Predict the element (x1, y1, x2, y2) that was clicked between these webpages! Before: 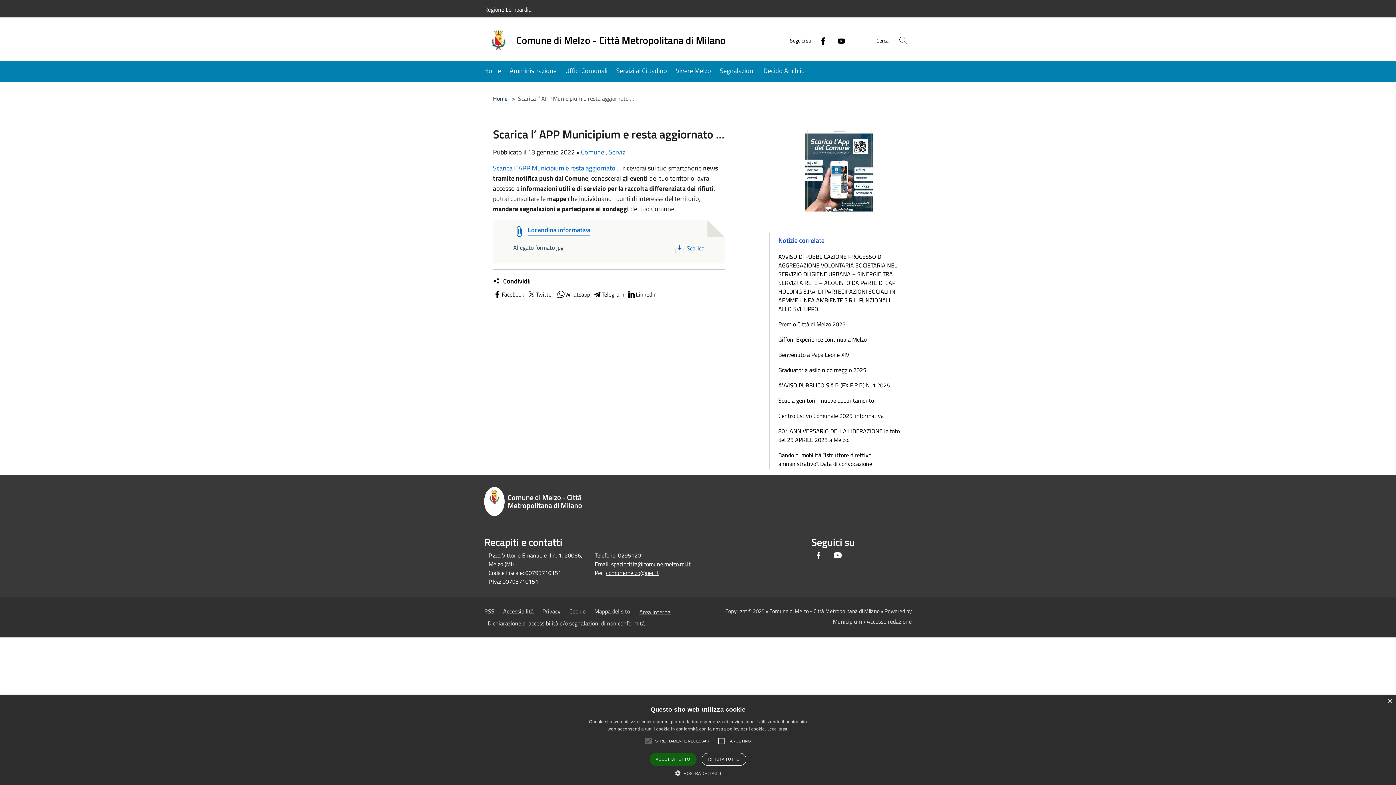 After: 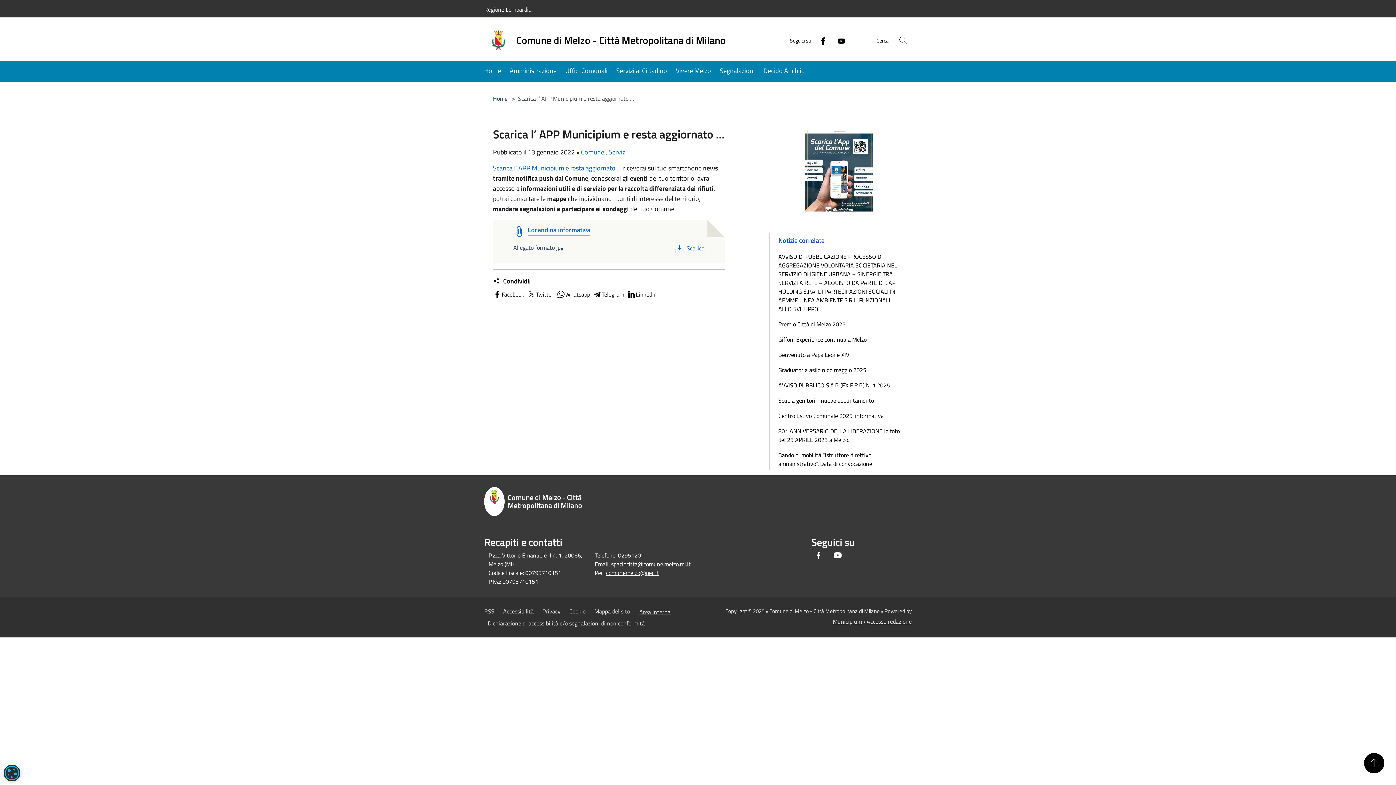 Action: label: ACCETTA TUTTO bbox: (649, 753, 696, 766)